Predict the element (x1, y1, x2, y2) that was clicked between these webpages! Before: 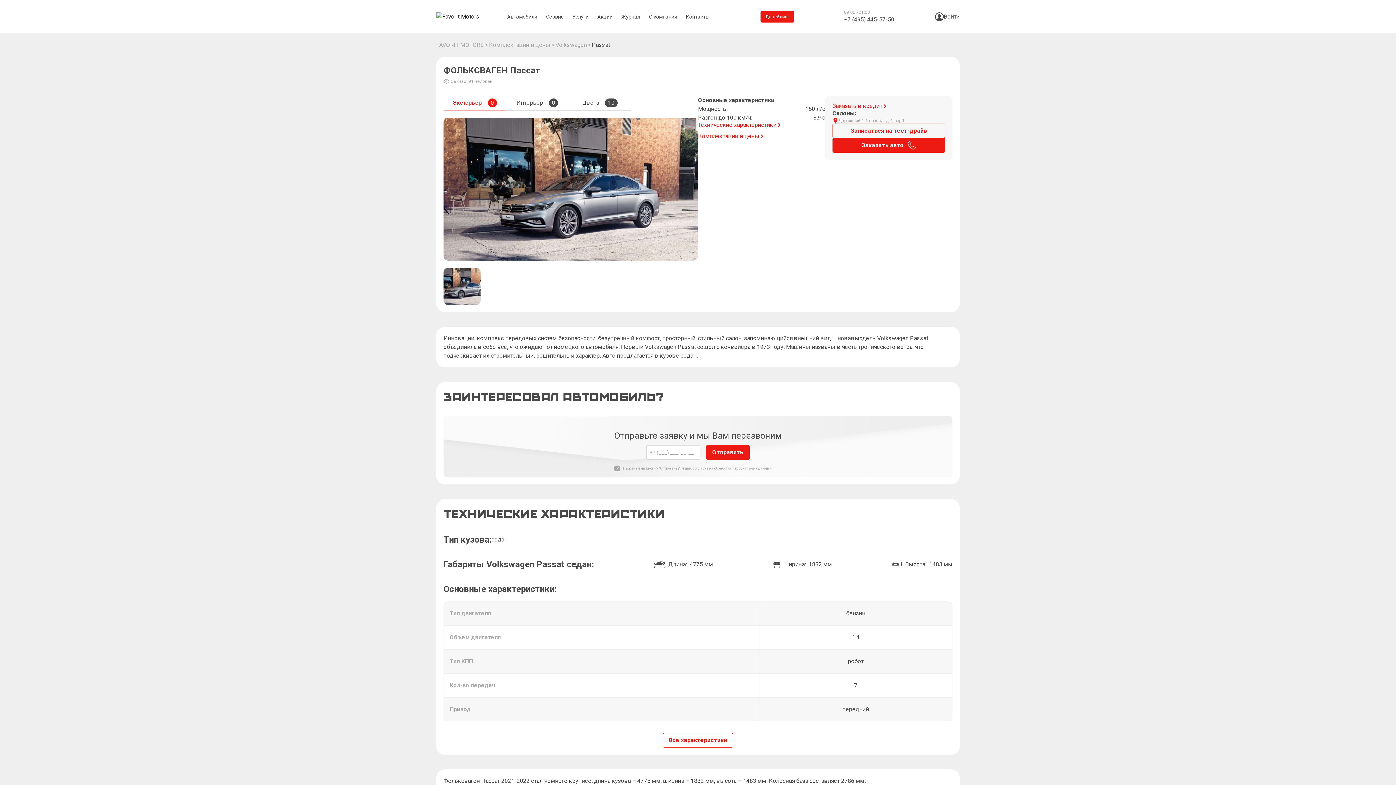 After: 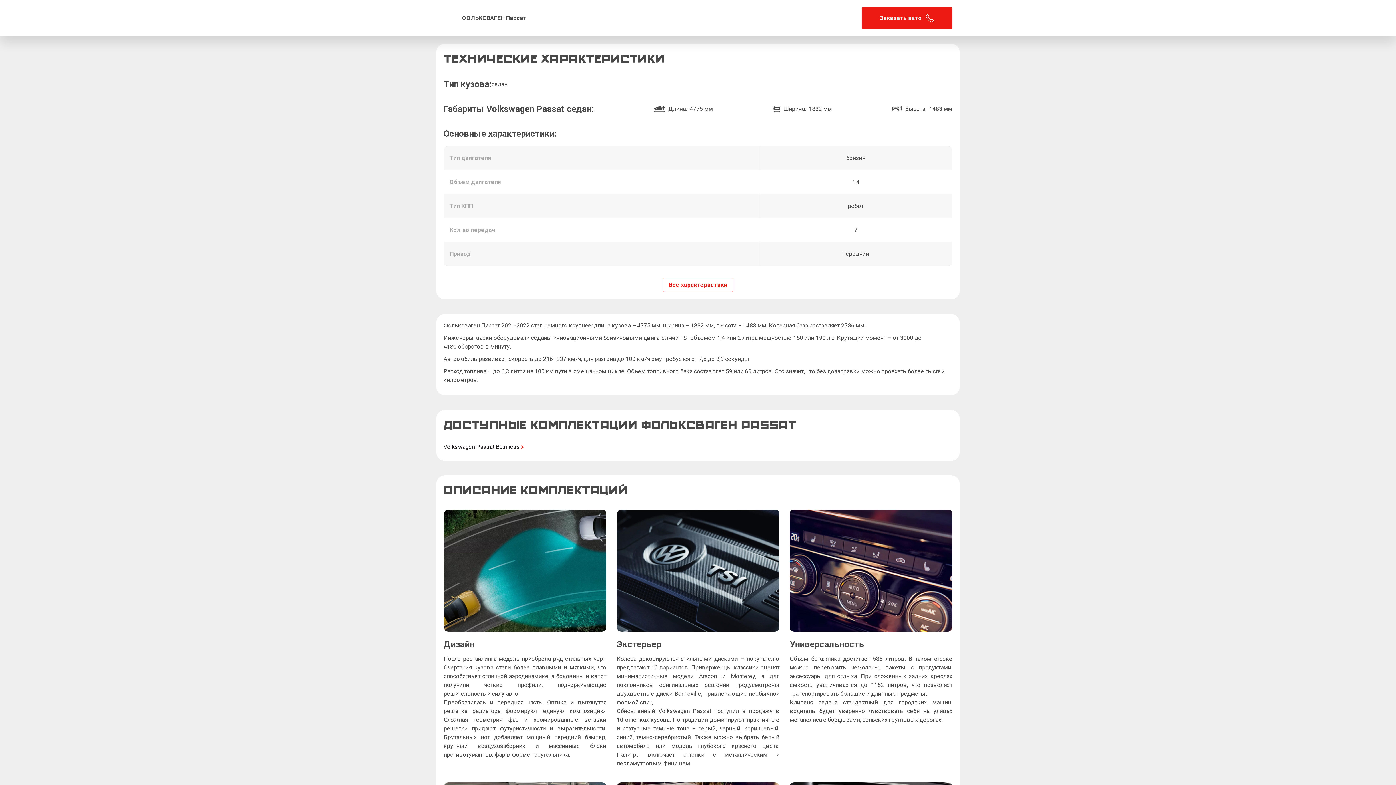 Action: bbox: (698, 122, 825, 128) label: Технические характеристики